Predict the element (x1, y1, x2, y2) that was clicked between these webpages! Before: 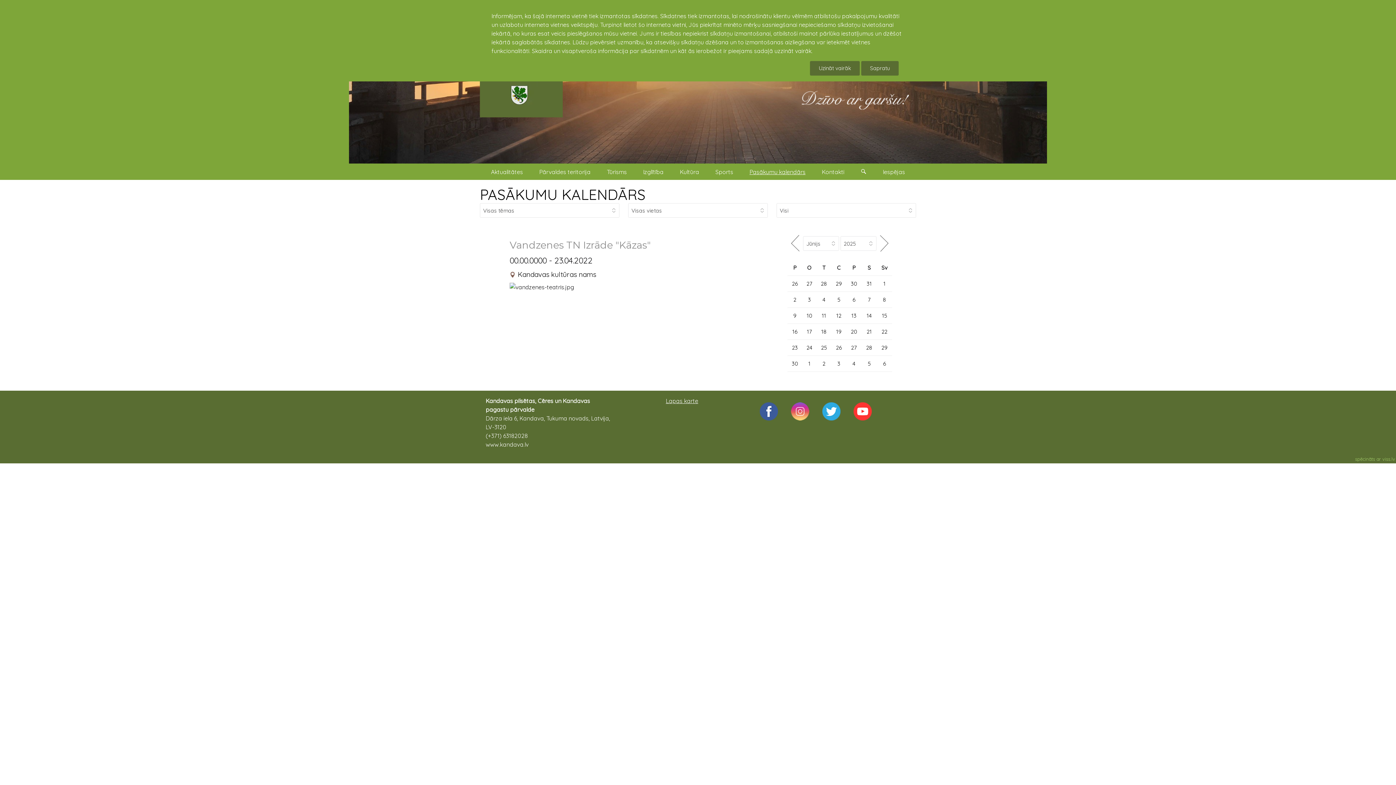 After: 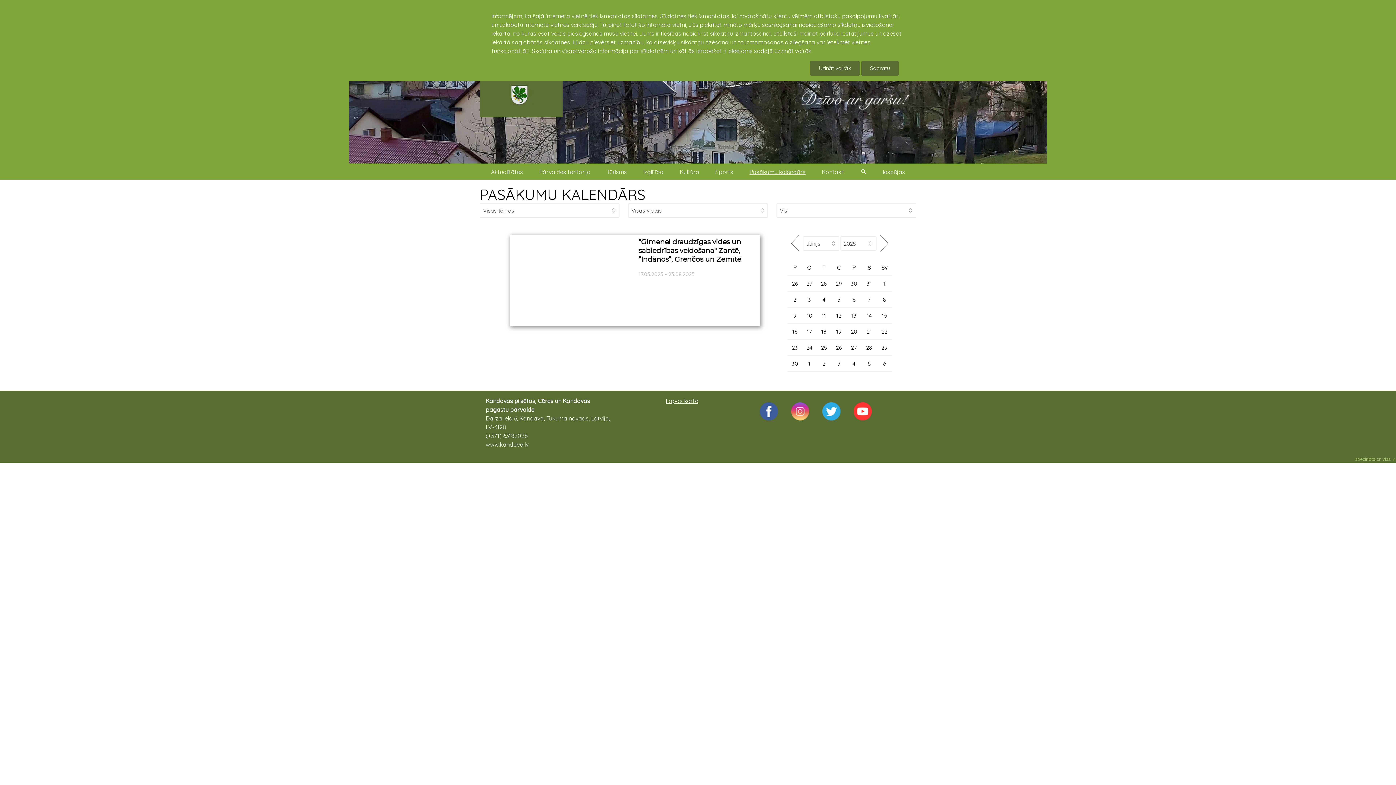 Action: label: 4 bbox: (822, 295, 825, 303)